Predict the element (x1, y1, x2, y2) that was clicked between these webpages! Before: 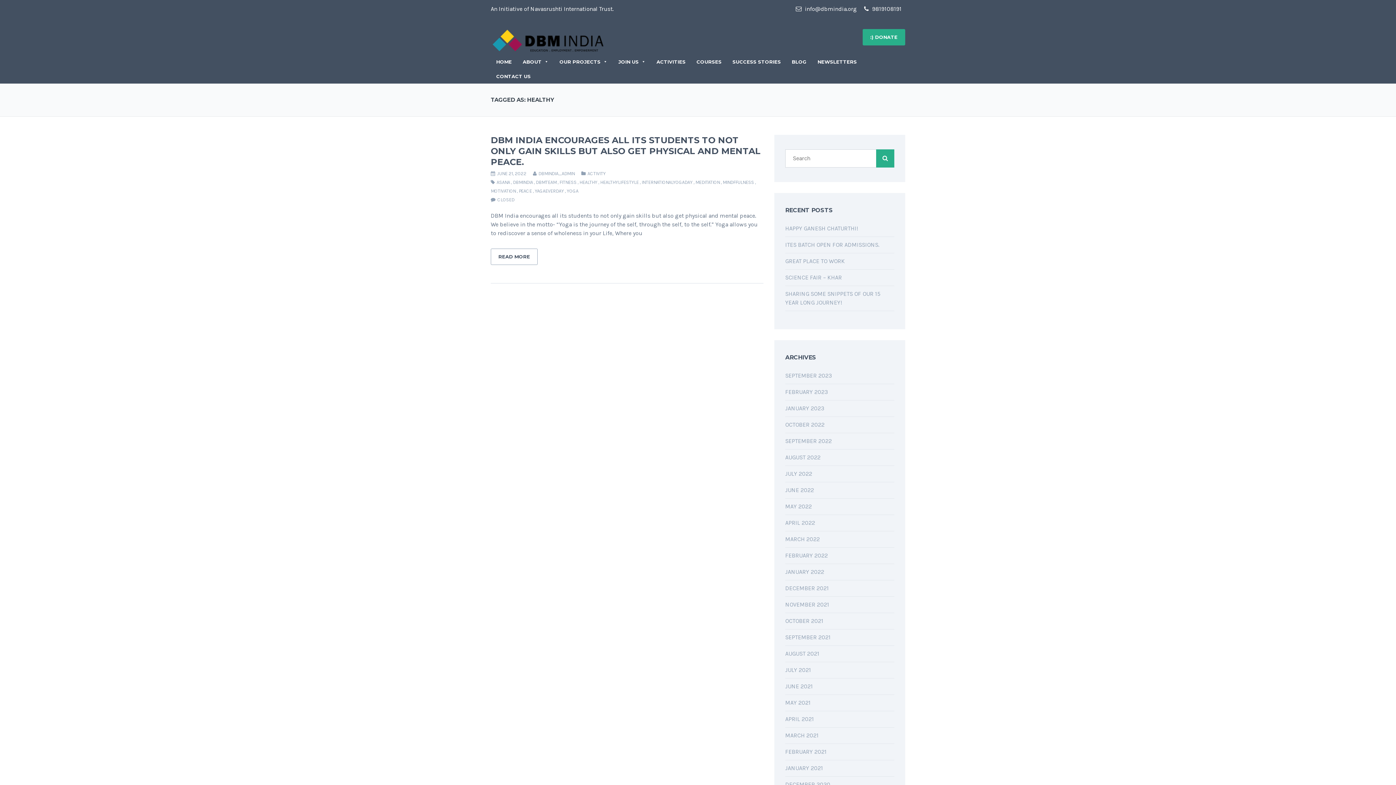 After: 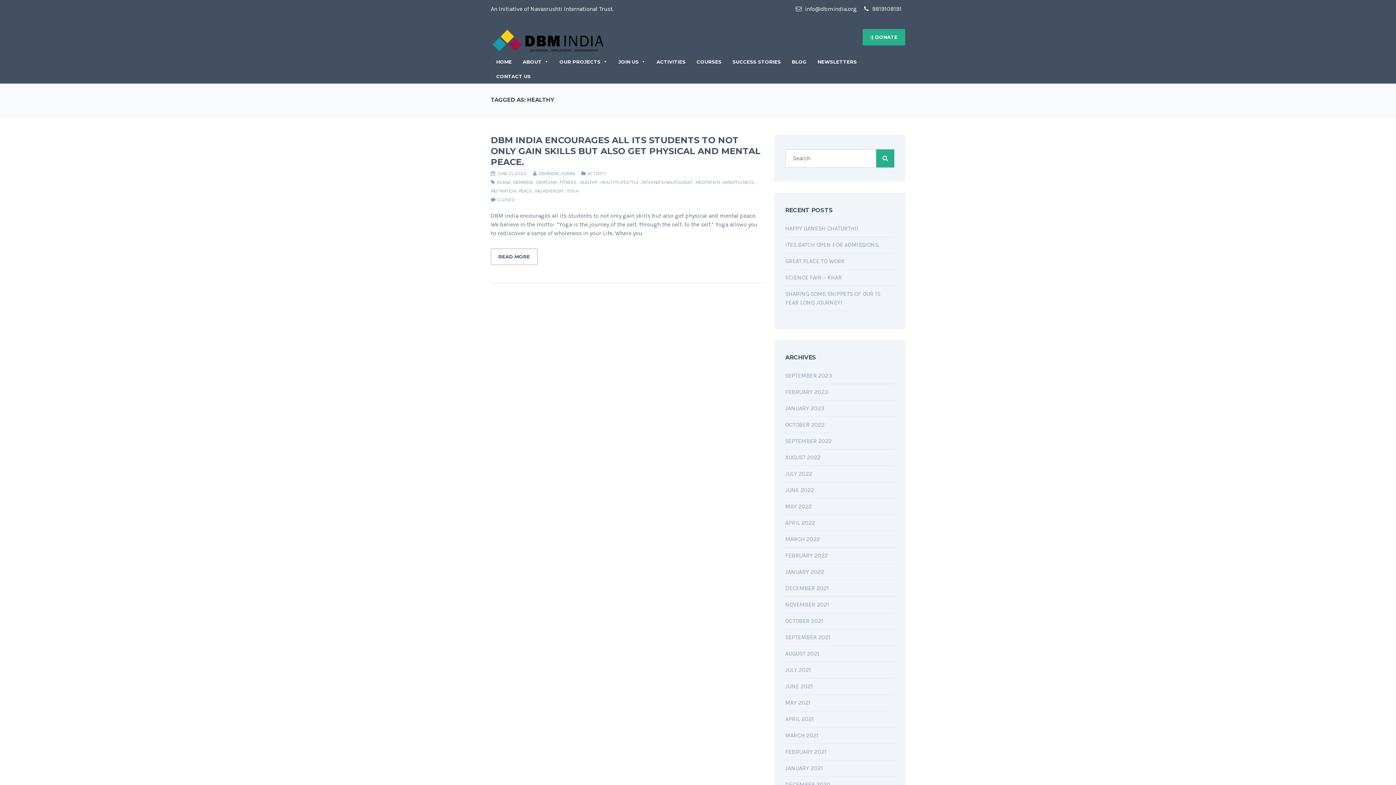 Action: bbox: (579, 179, 597, 185) label: HEALTHY